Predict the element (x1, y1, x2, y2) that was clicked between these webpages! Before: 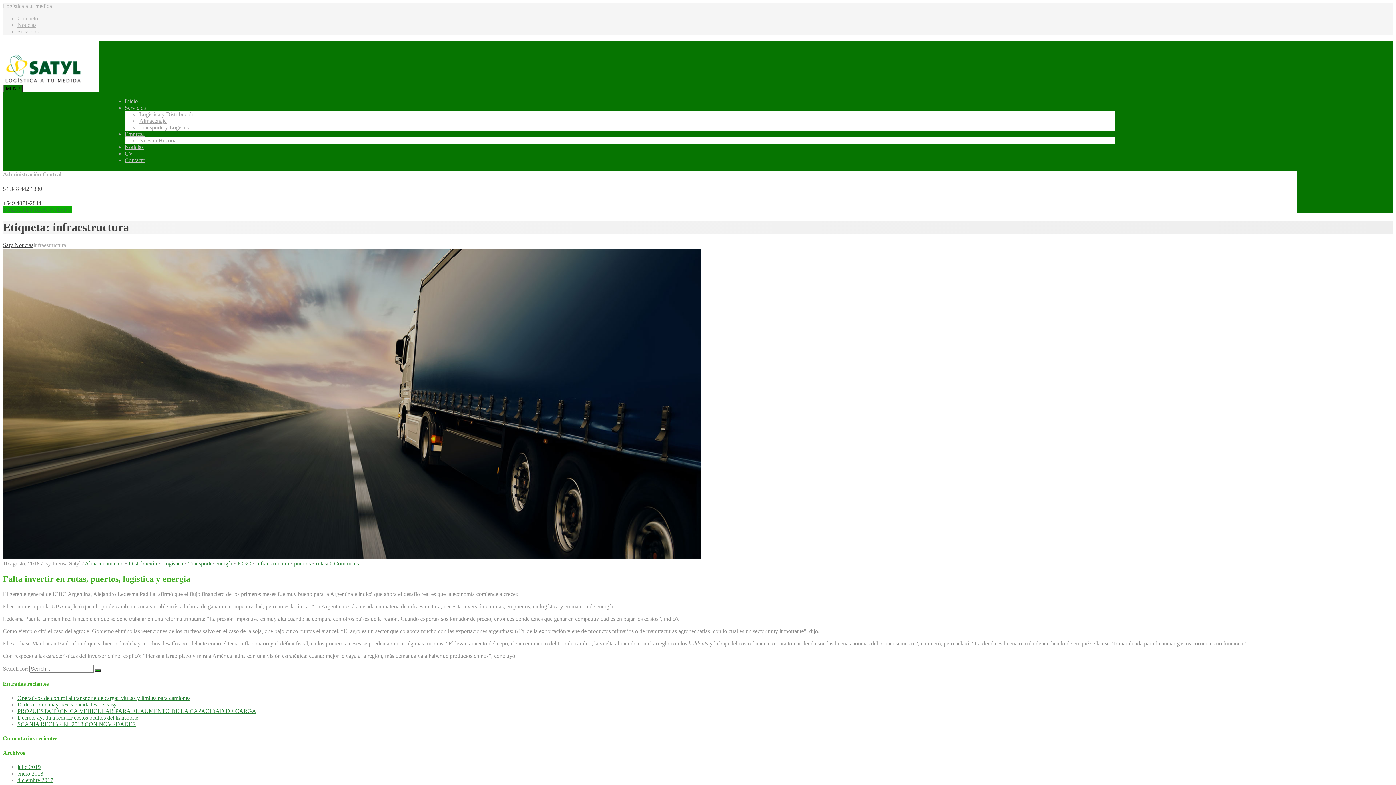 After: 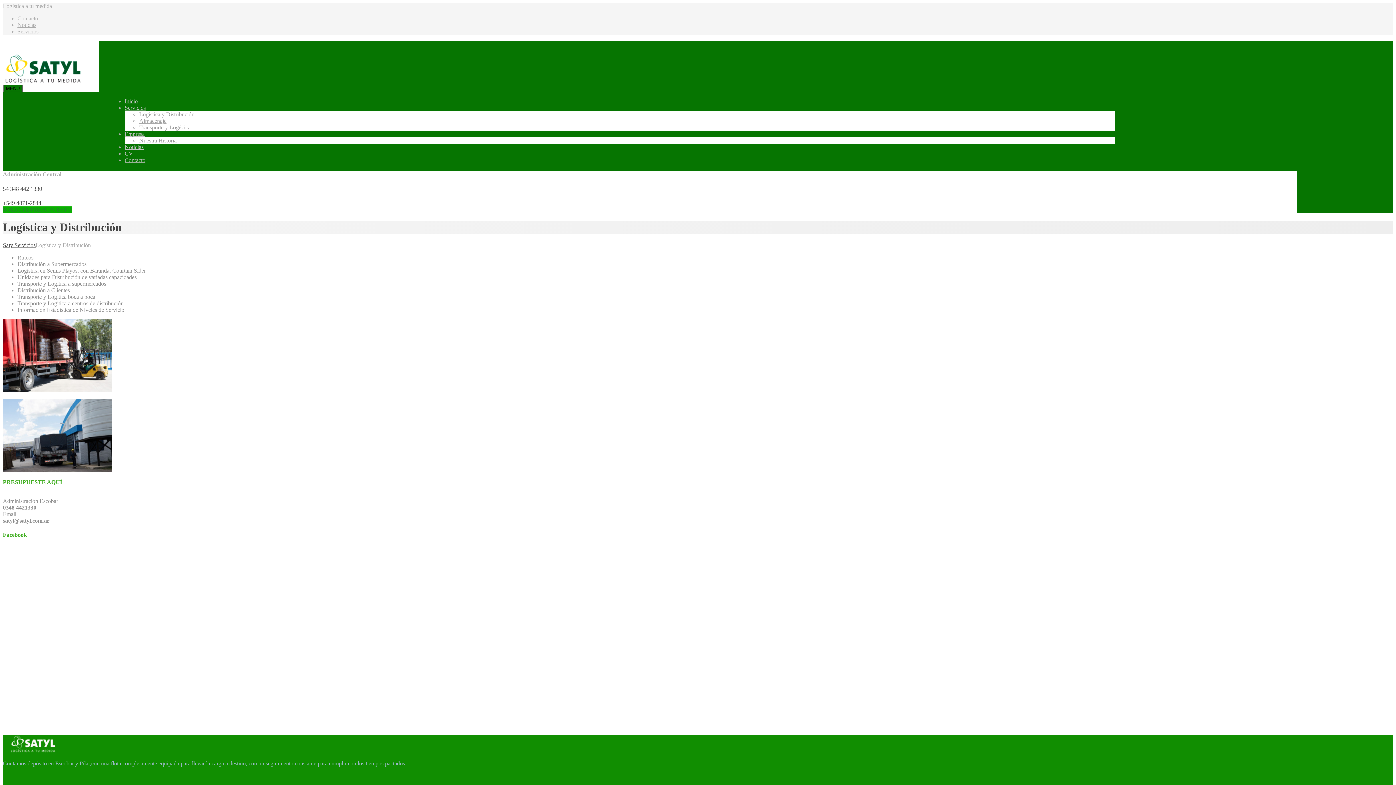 Action: bbox: (139, 111, 194, 117) label: Logística y Distribución